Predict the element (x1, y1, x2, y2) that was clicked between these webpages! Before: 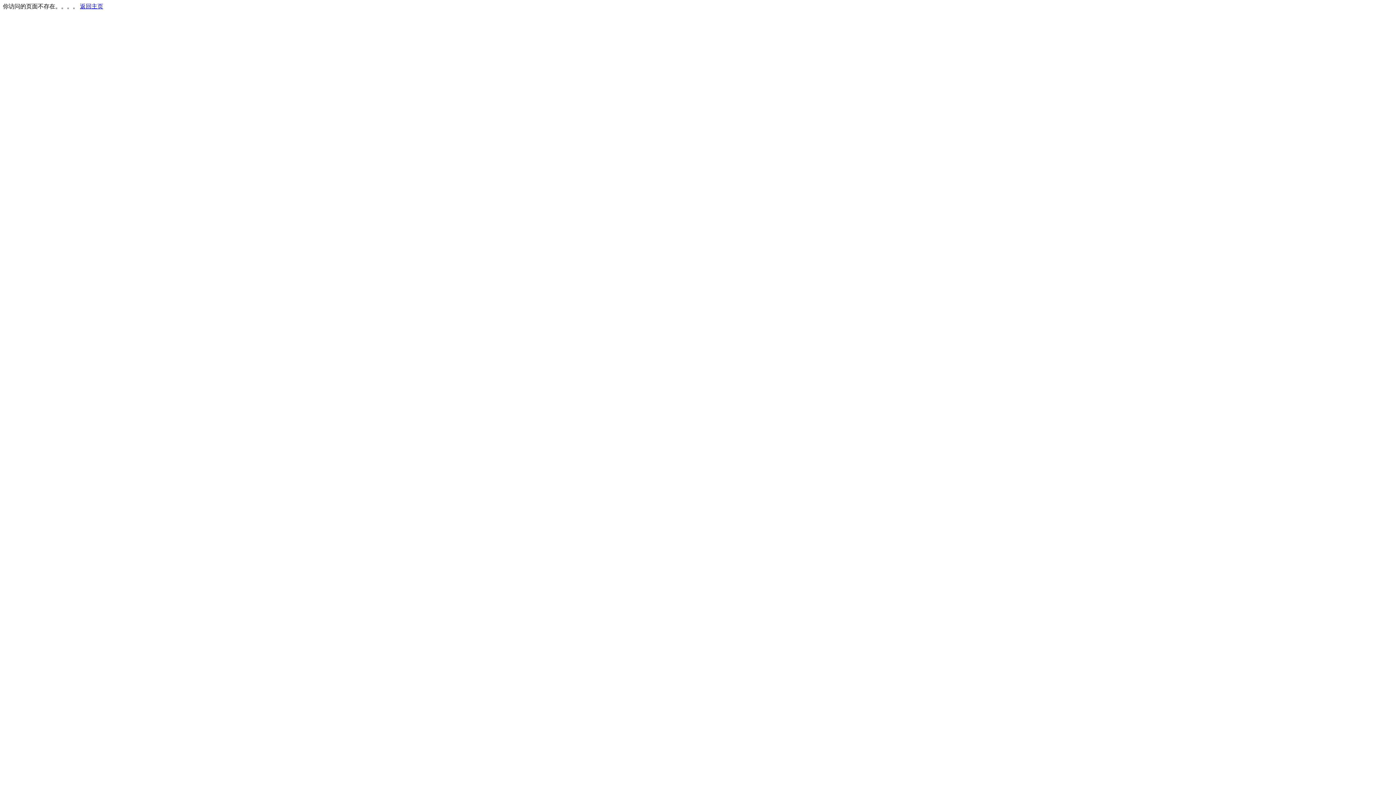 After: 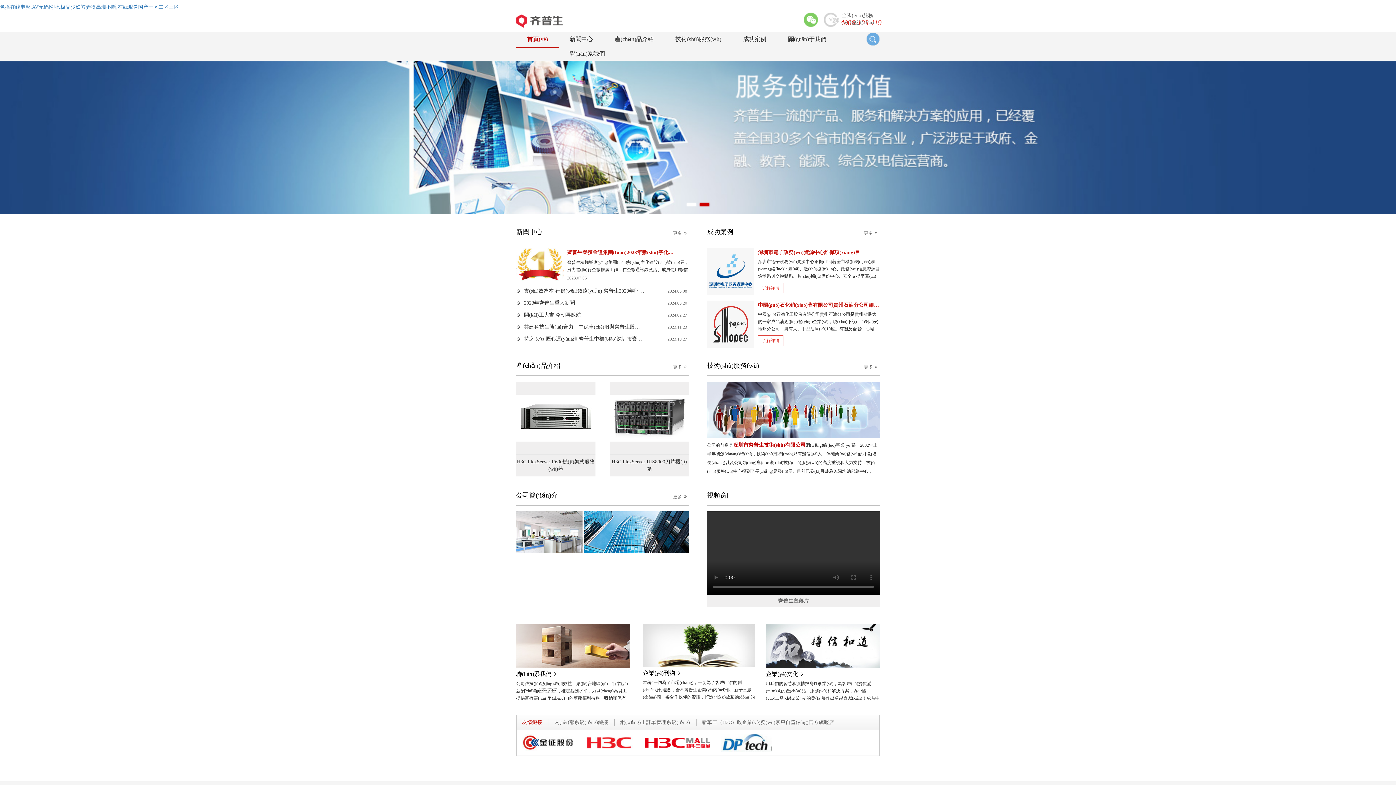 Action: bbox: (80, 3, 103, 9) label: 返回主页